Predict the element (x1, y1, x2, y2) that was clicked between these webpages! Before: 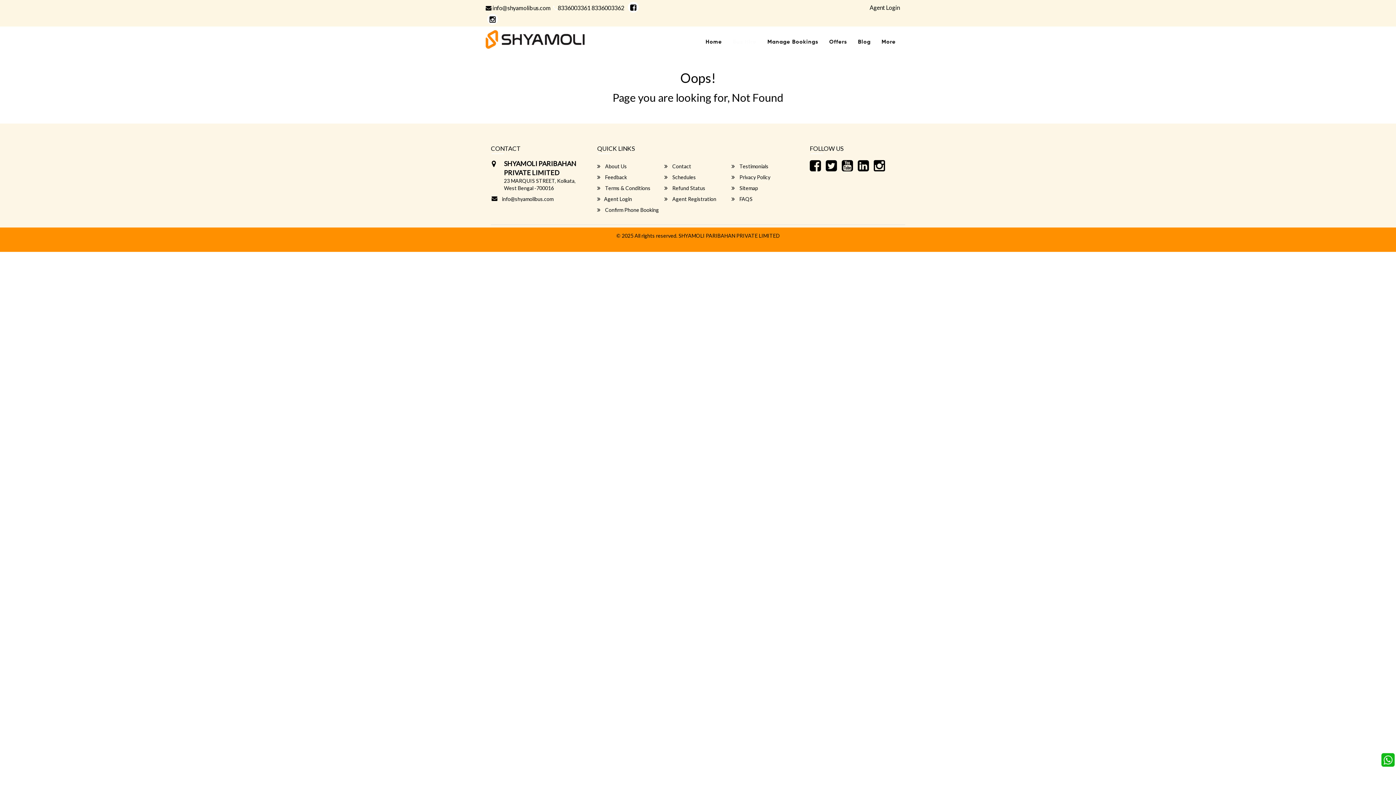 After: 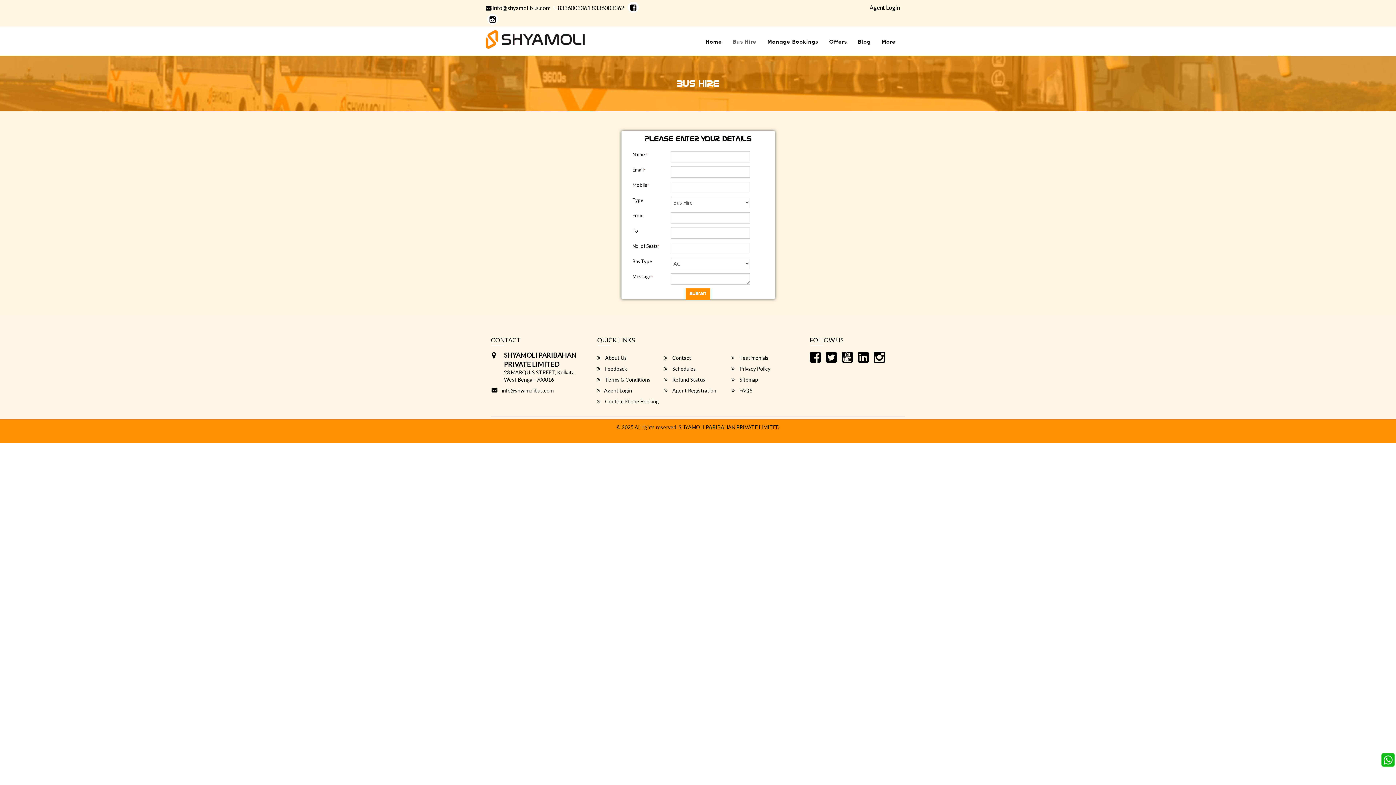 Action: label: Bus Hire bbox: (733, 36, 756, 48)